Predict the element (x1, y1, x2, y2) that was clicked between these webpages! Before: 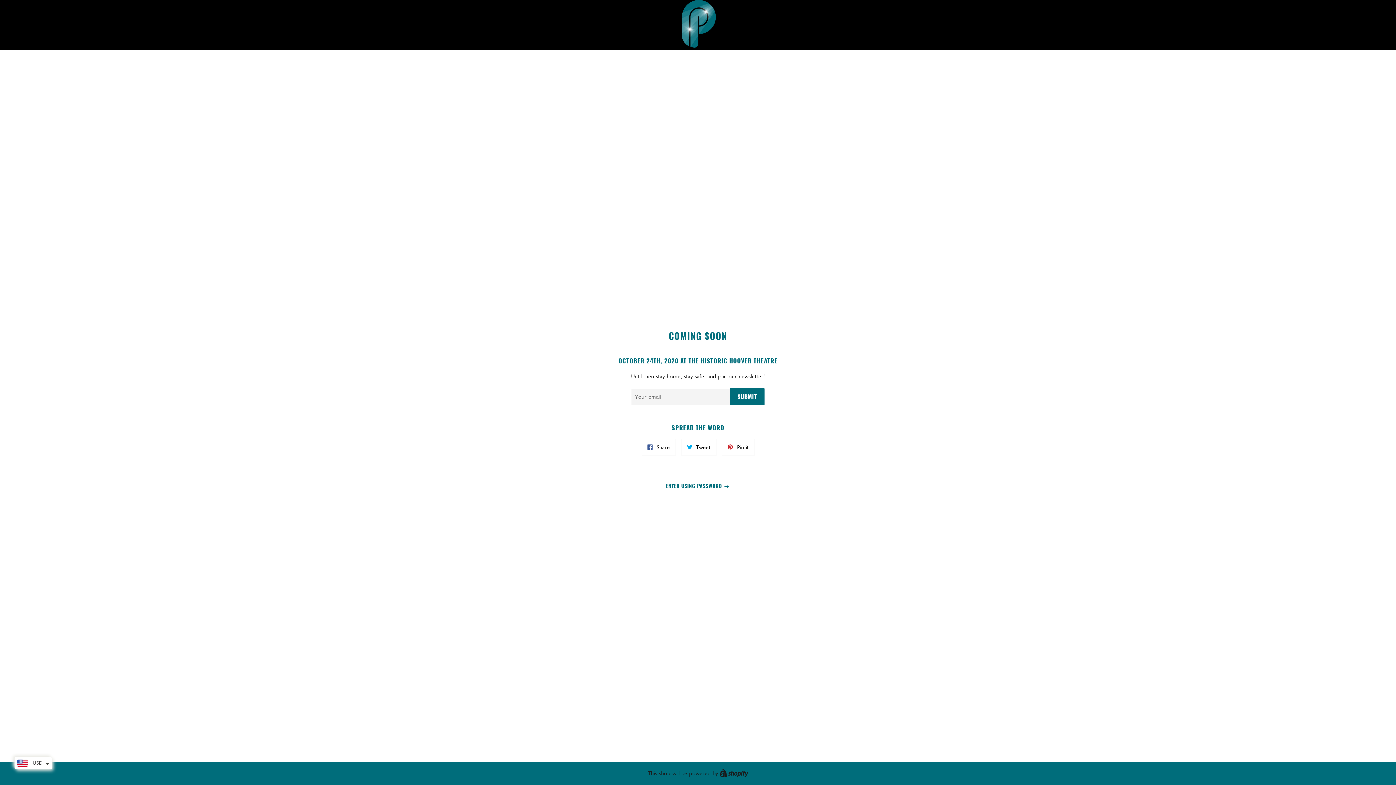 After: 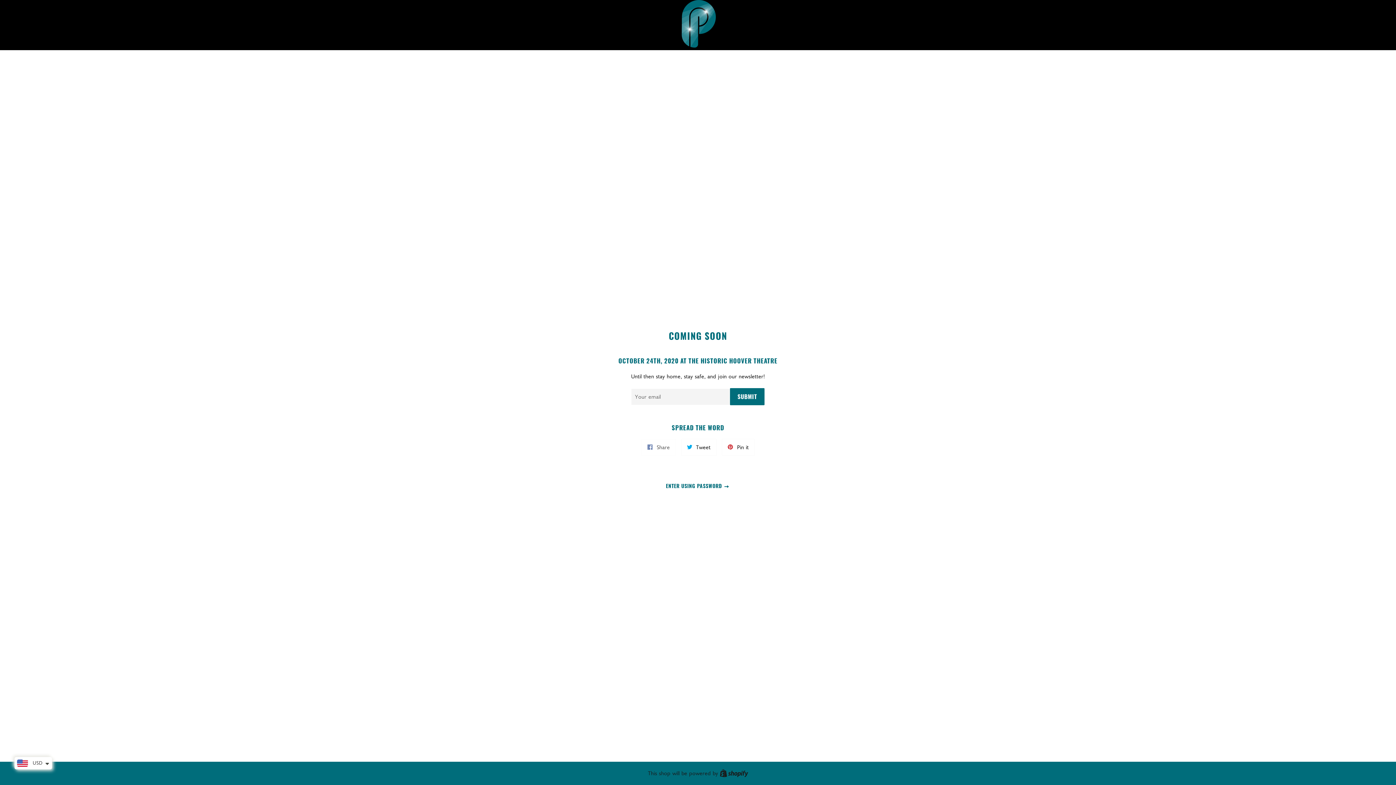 Action: bbox: (641, 439, 675, 456) label:  Share
Share on Facebook